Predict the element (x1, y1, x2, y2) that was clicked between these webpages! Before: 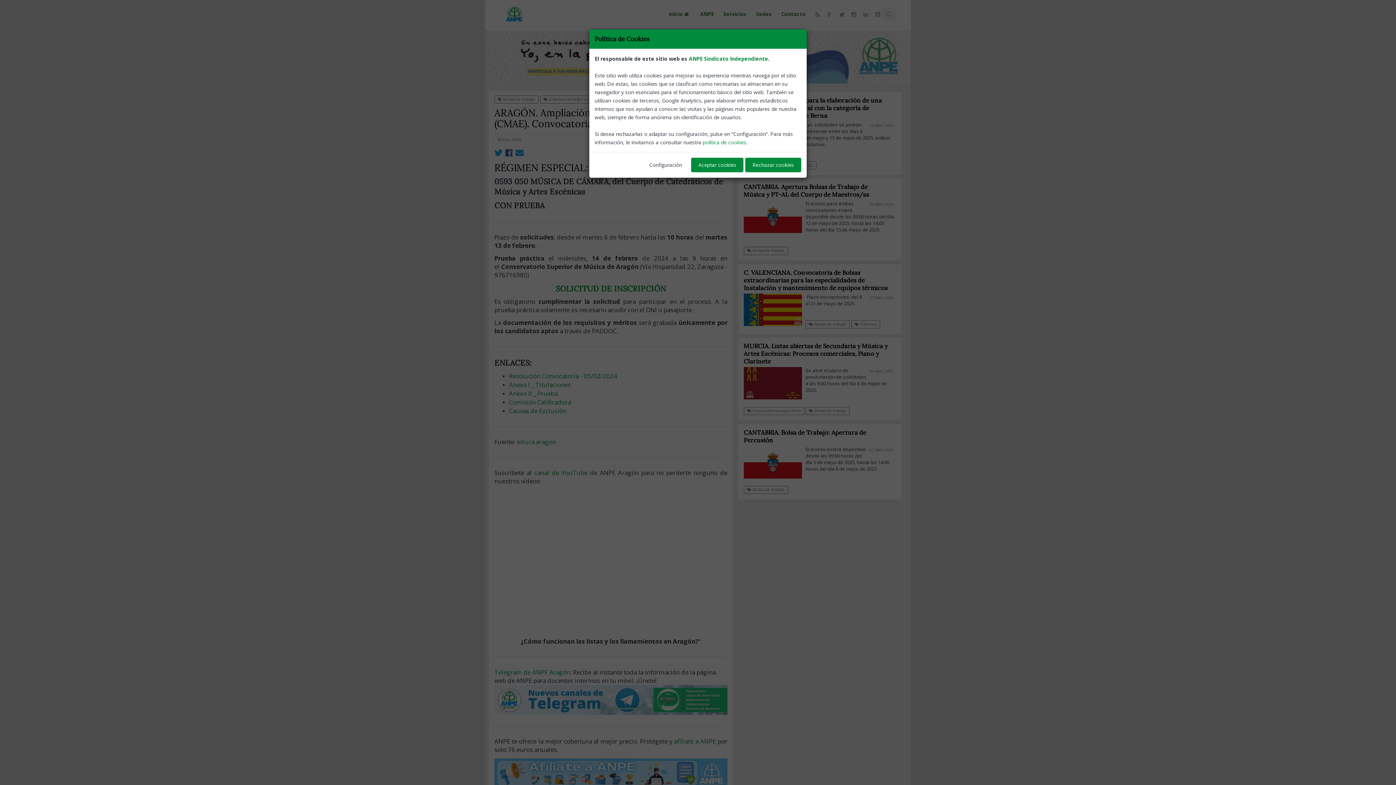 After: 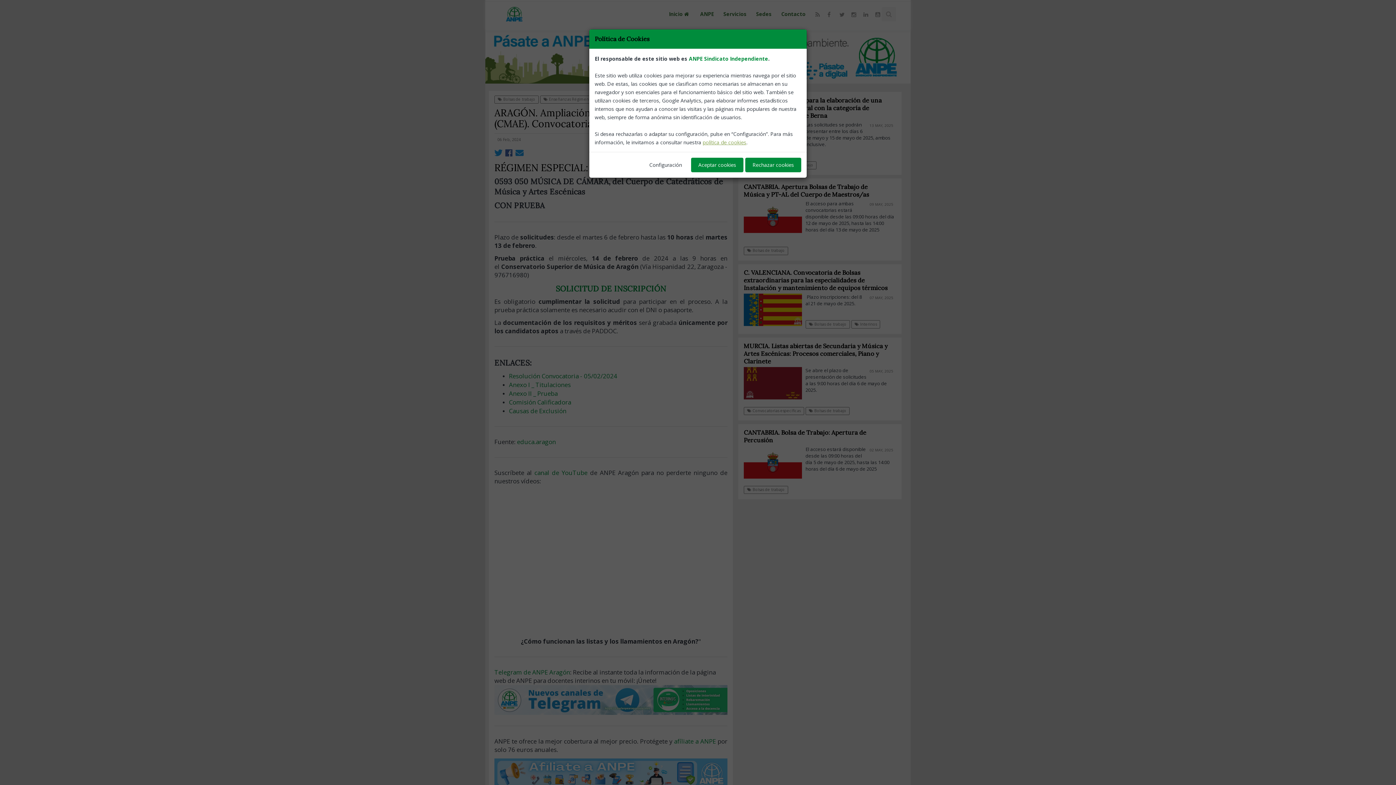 Action: bbox: (702, 138, 746, 145) label: política de cookies